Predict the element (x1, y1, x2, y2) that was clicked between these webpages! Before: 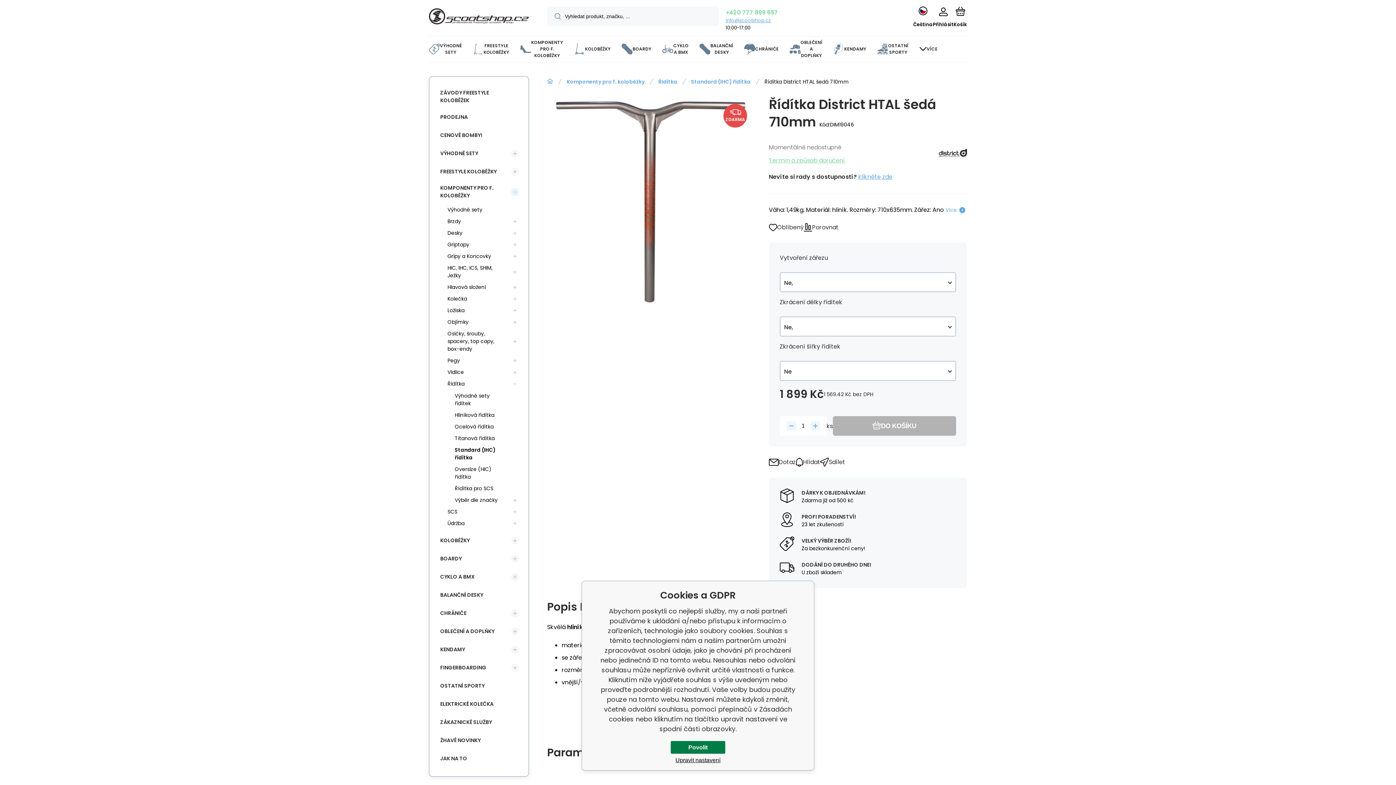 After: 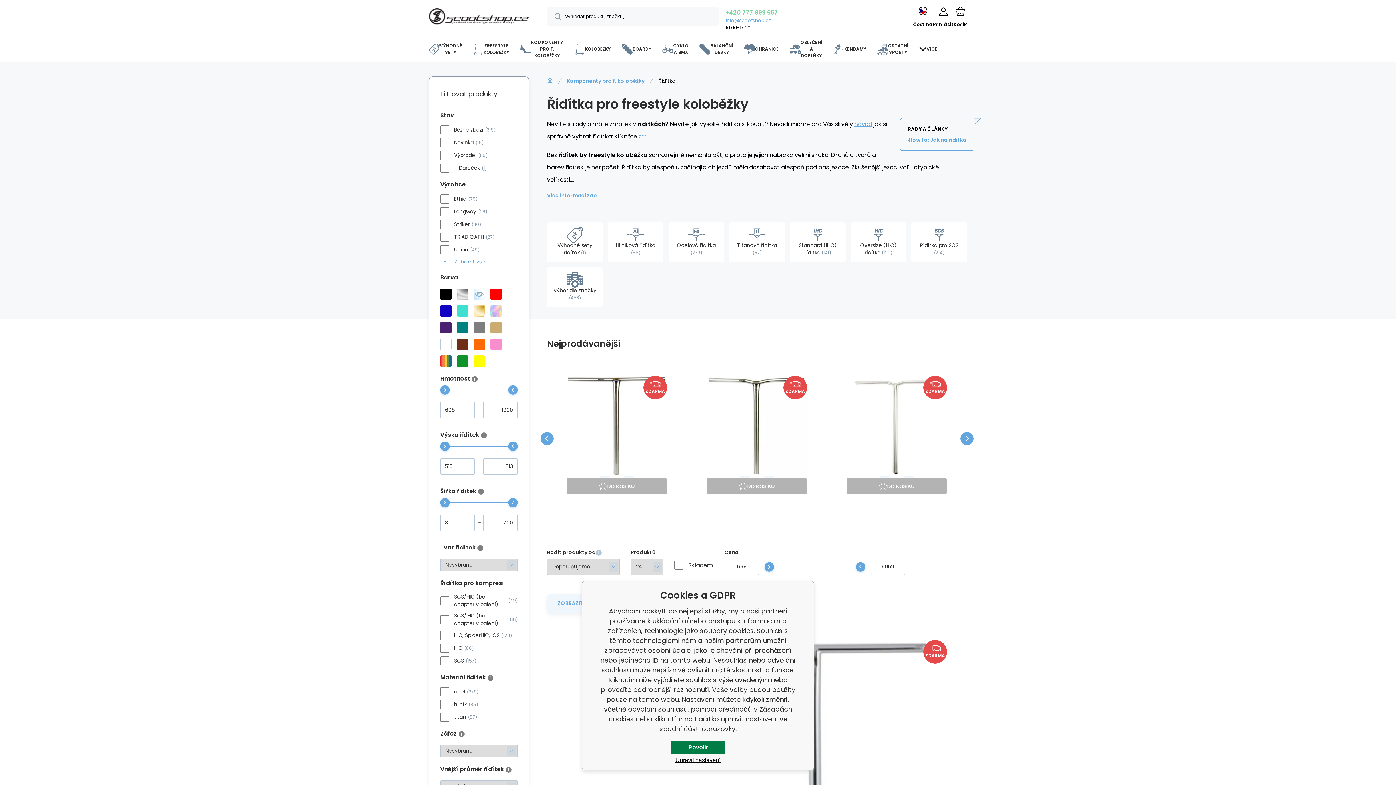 Action: label: Řidítka bbox: (644, 77, 677, 85)